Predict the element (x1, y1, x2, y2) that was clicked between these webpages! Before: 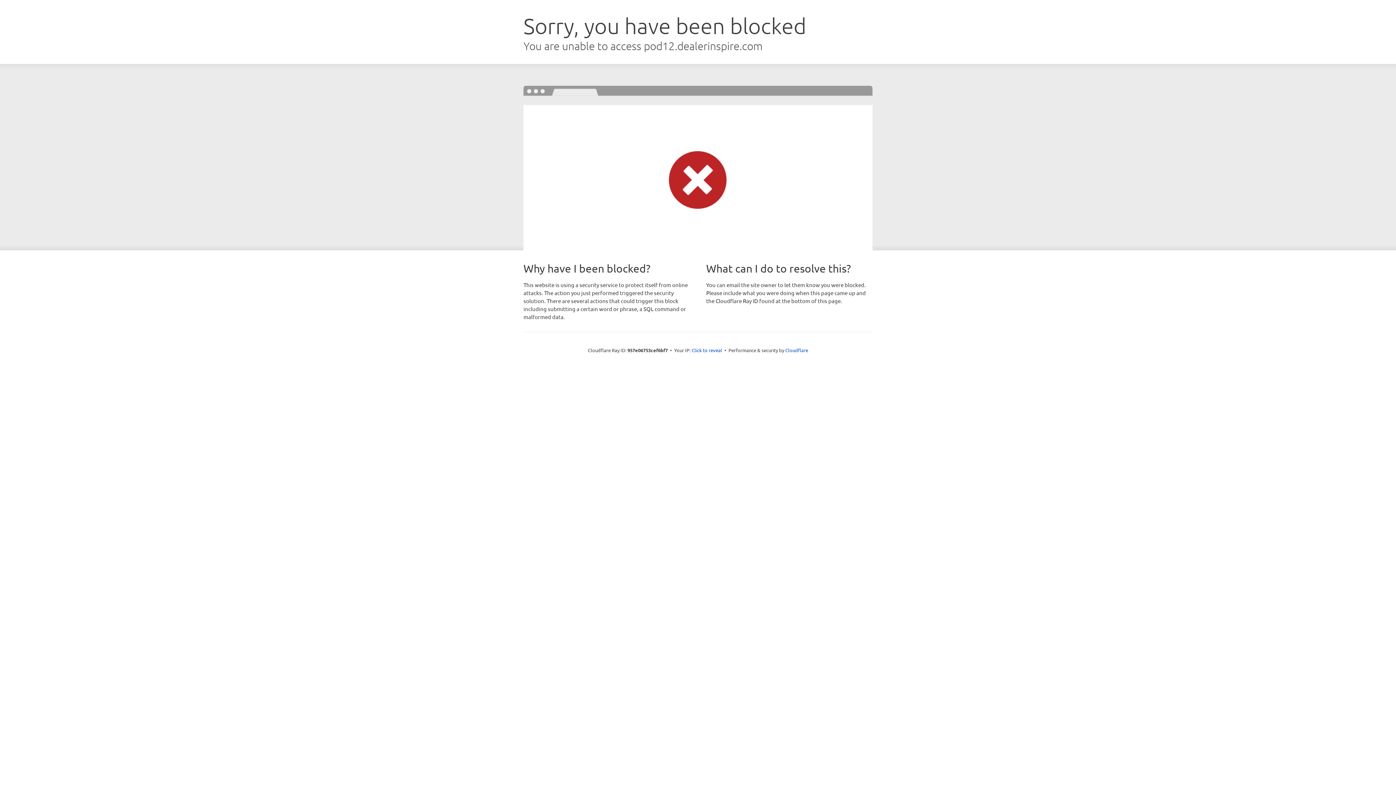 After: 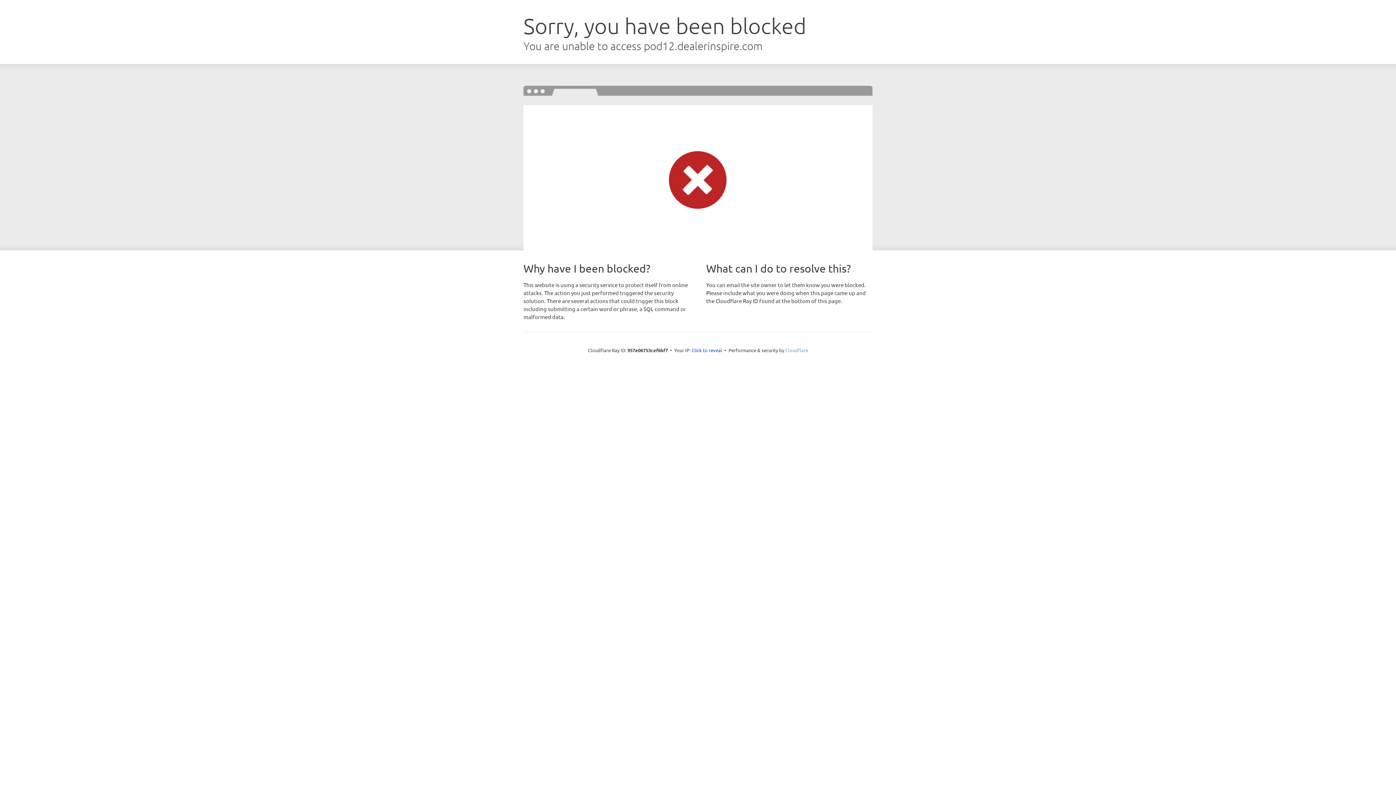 Action: bbox: (785, 347, 808, 353) label: Cloudflare